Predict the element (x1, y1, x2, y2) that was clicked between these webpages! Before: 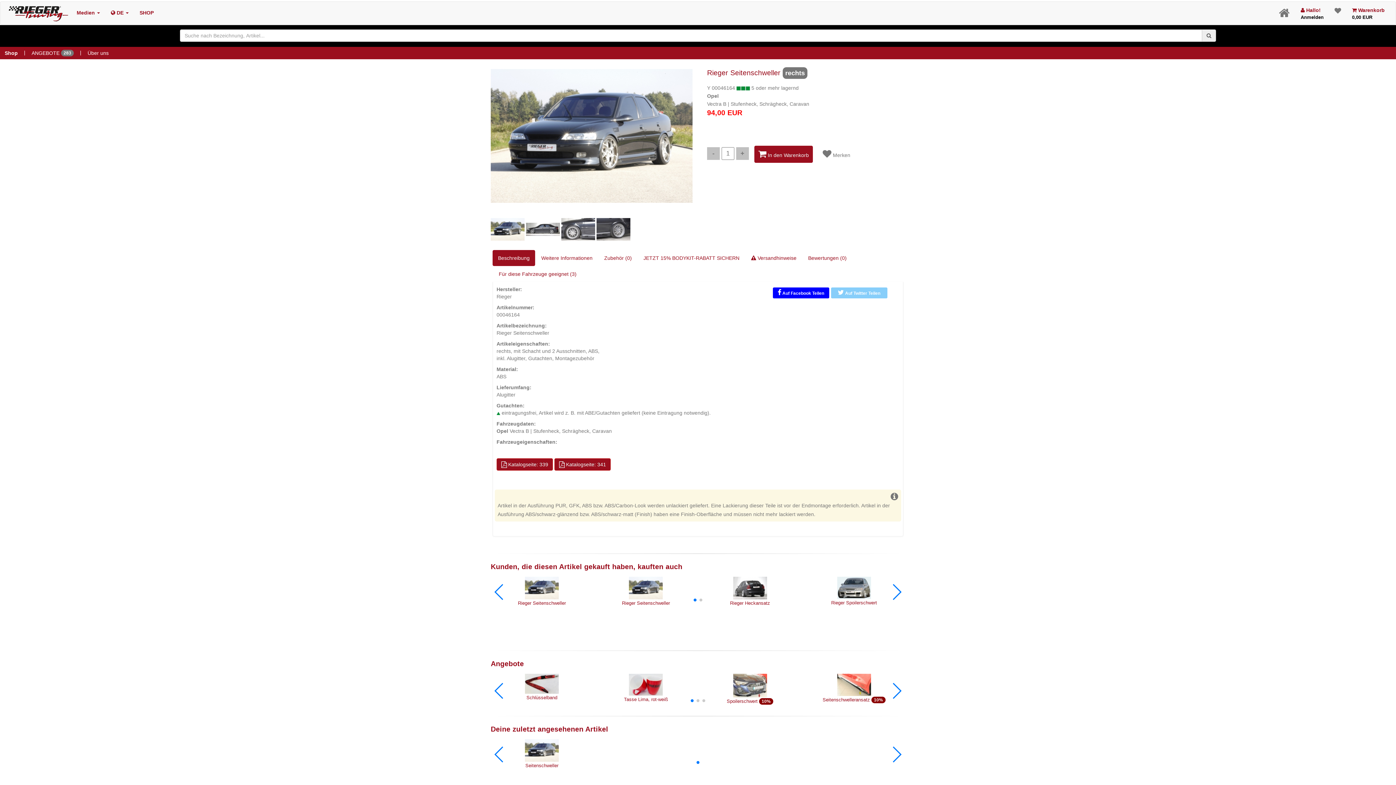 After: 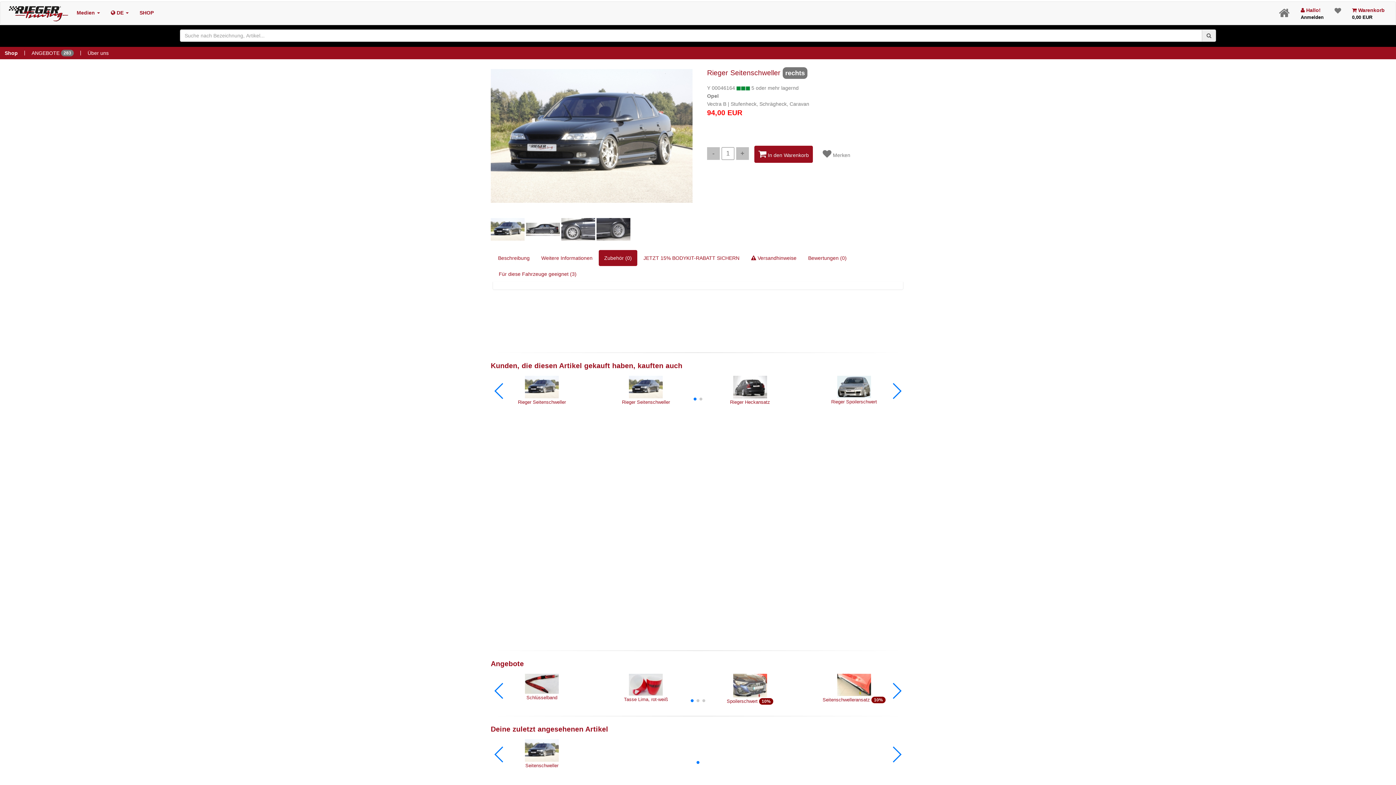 Action: label: Zubehör (0) bbox: (598, 250, 637, 266)